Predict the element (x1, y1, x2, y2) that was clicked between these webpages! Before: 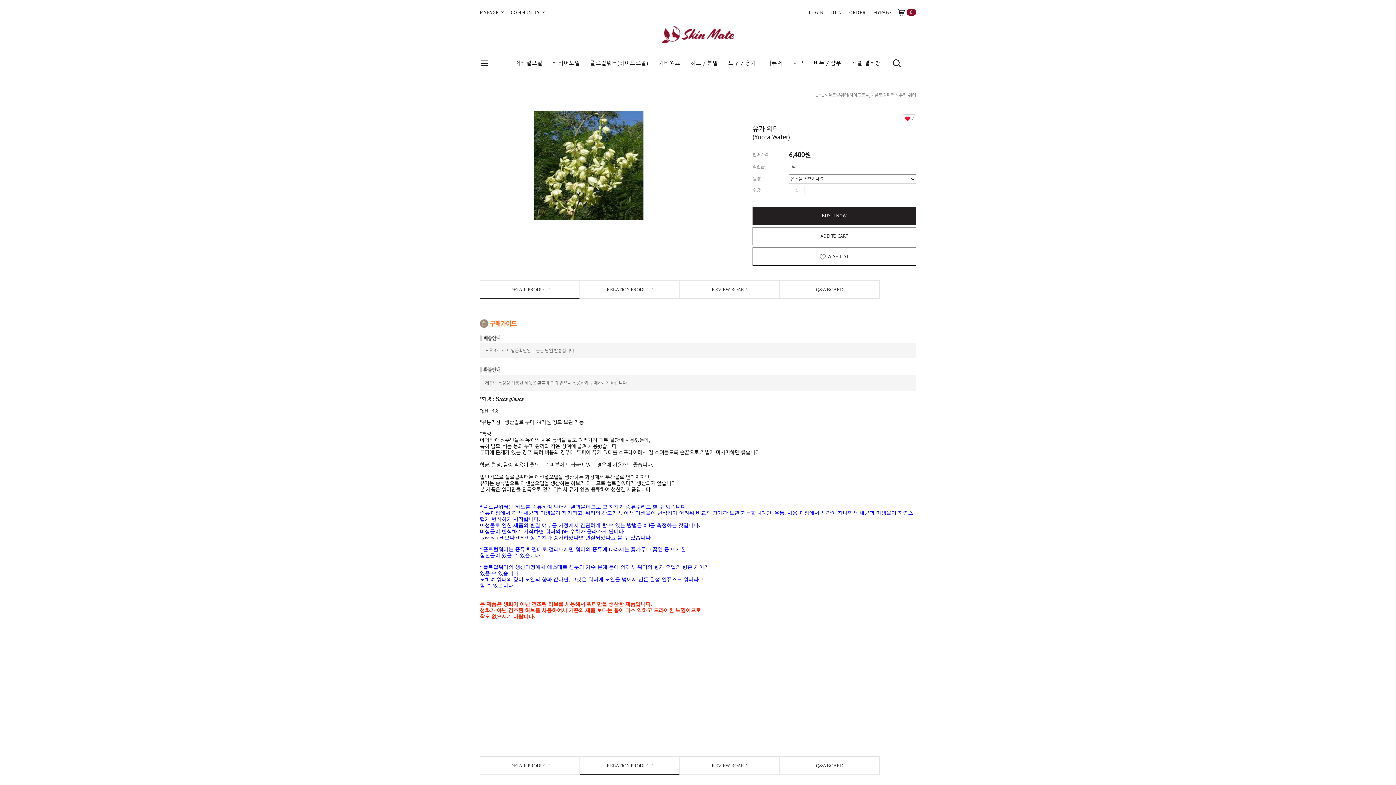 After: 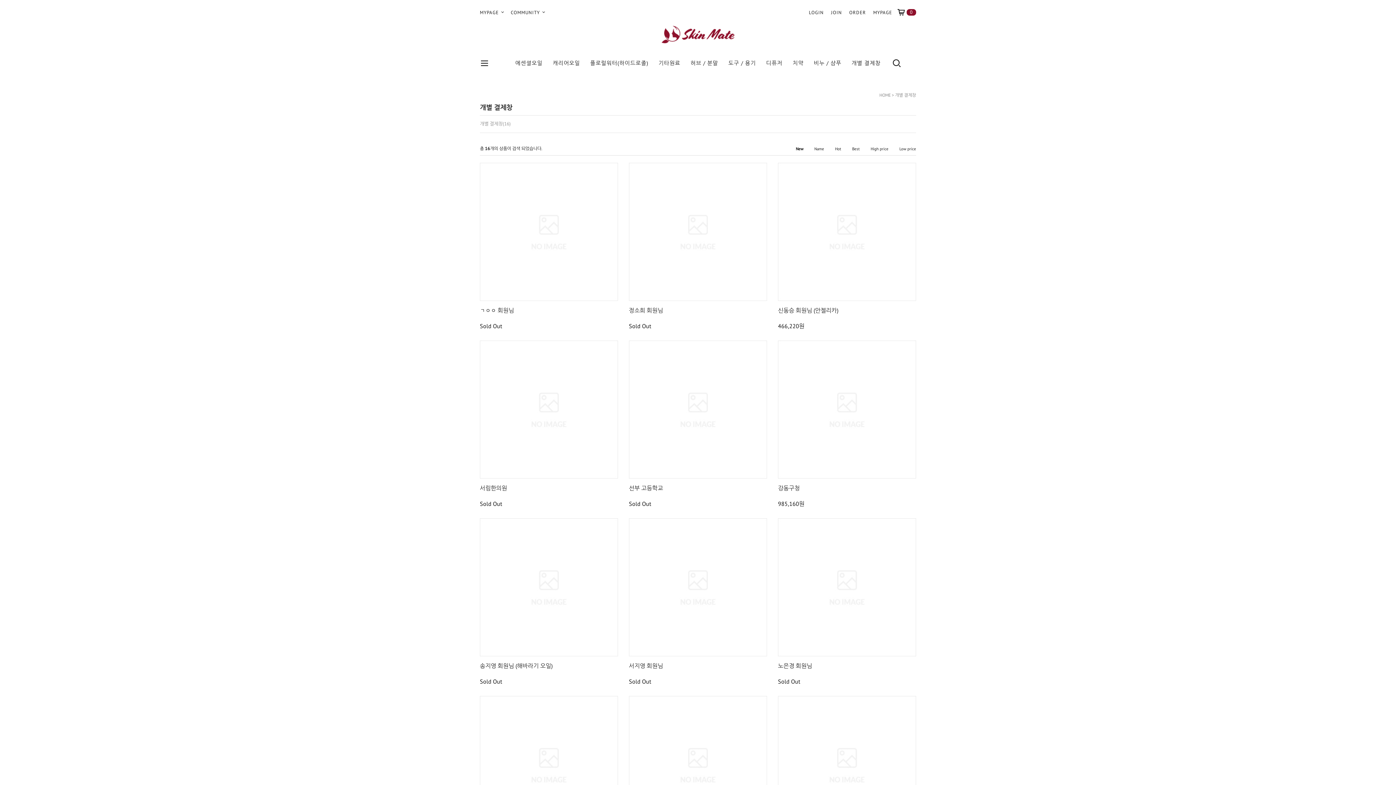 Action: label: 개별 결제창 bbox: (851, 59, 880, 66)